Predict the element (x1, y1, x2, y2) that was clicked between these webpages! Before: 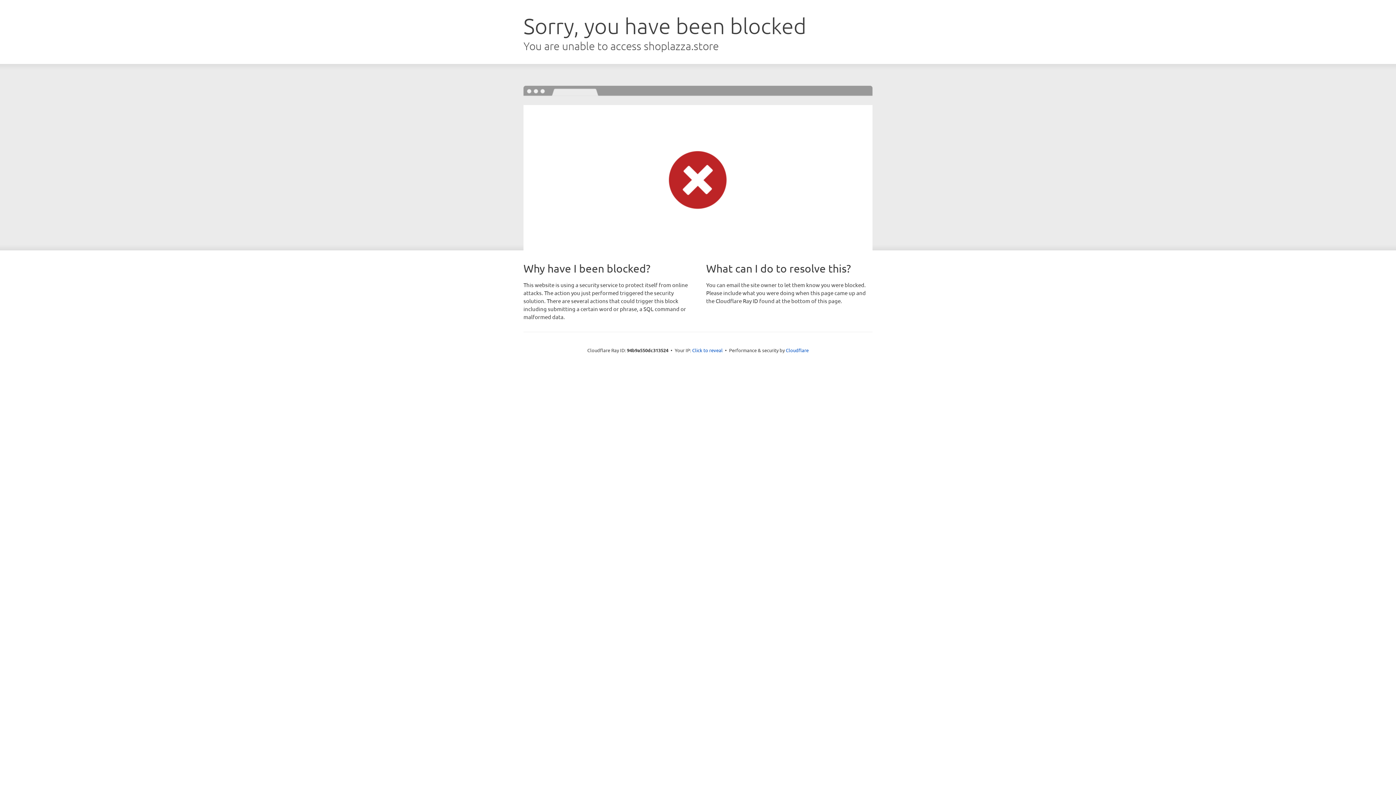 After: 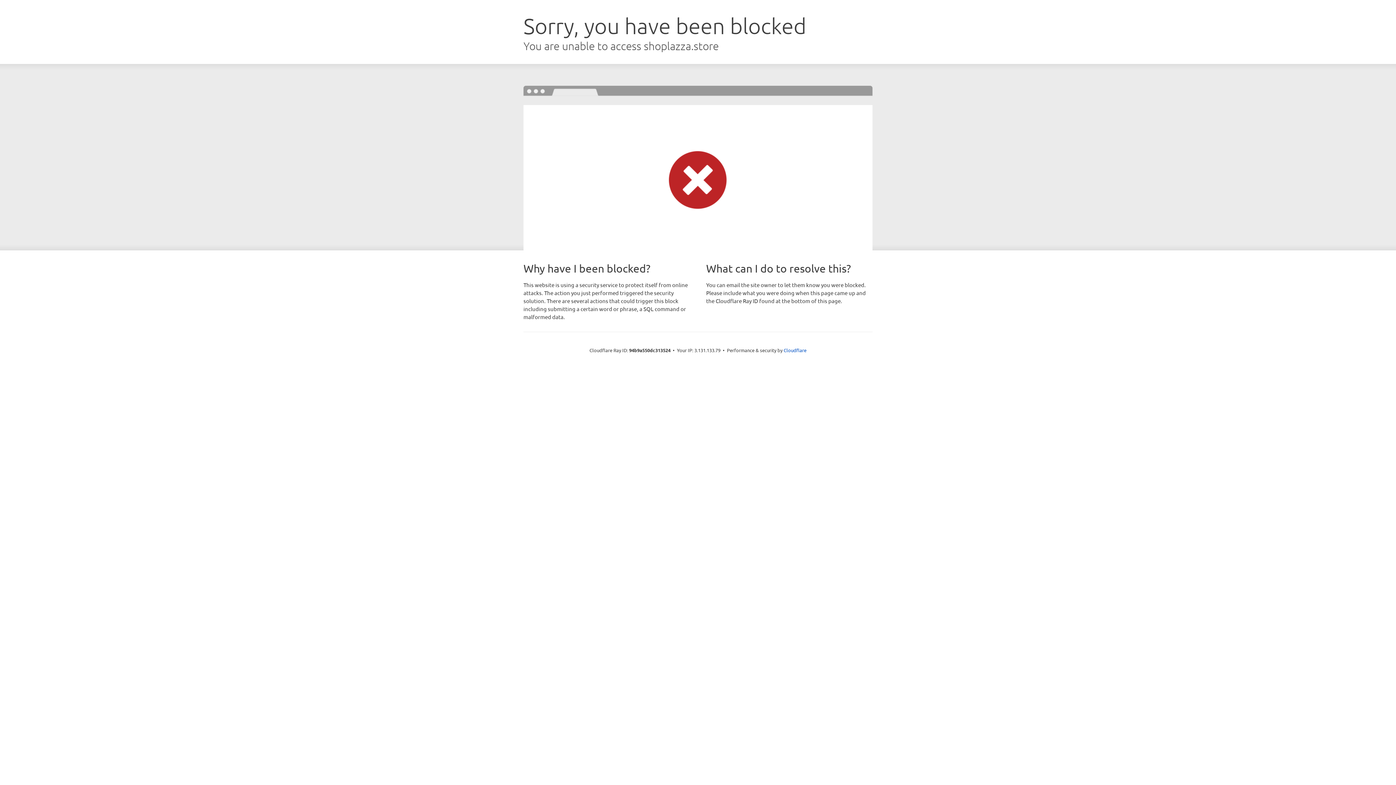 Action: label: Click to reveal bbox: (692, 346, 722, 353)